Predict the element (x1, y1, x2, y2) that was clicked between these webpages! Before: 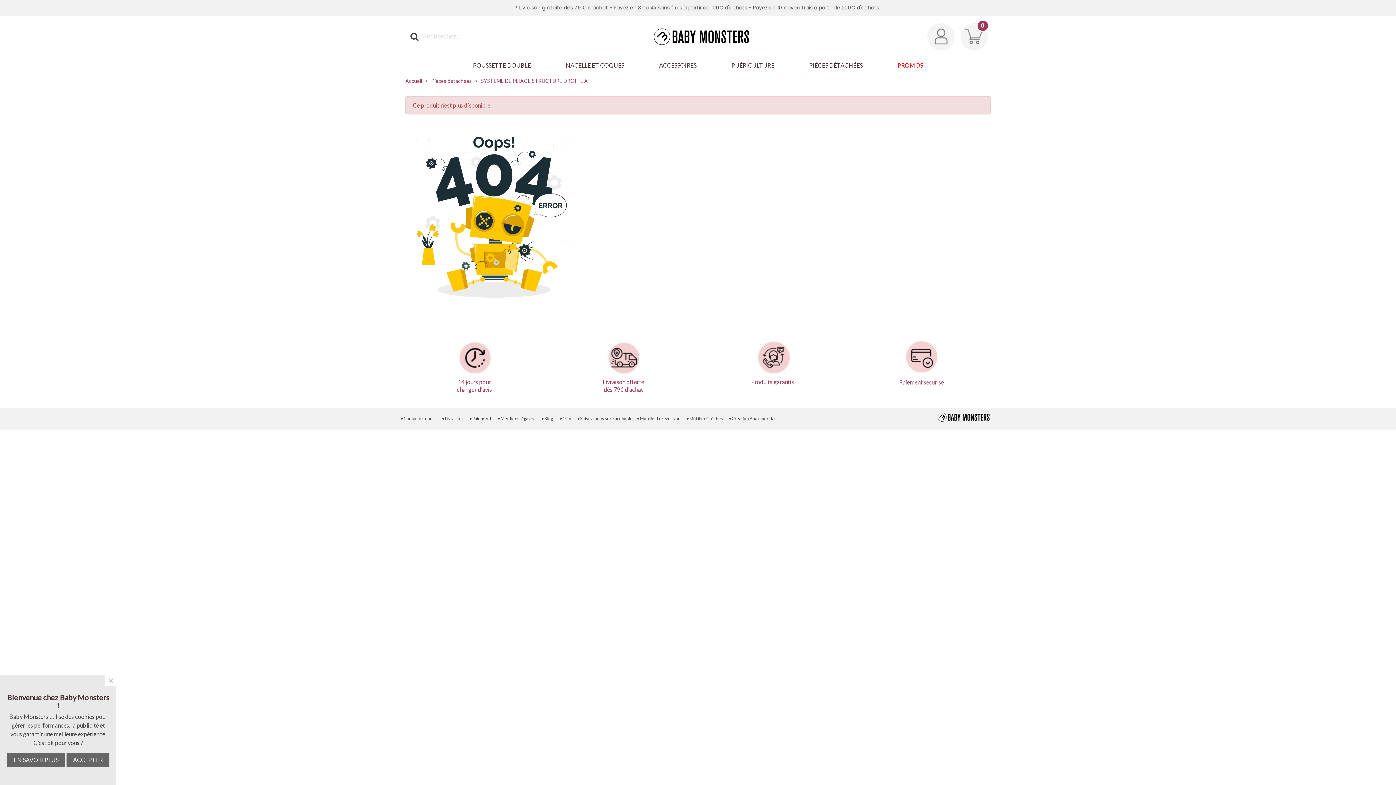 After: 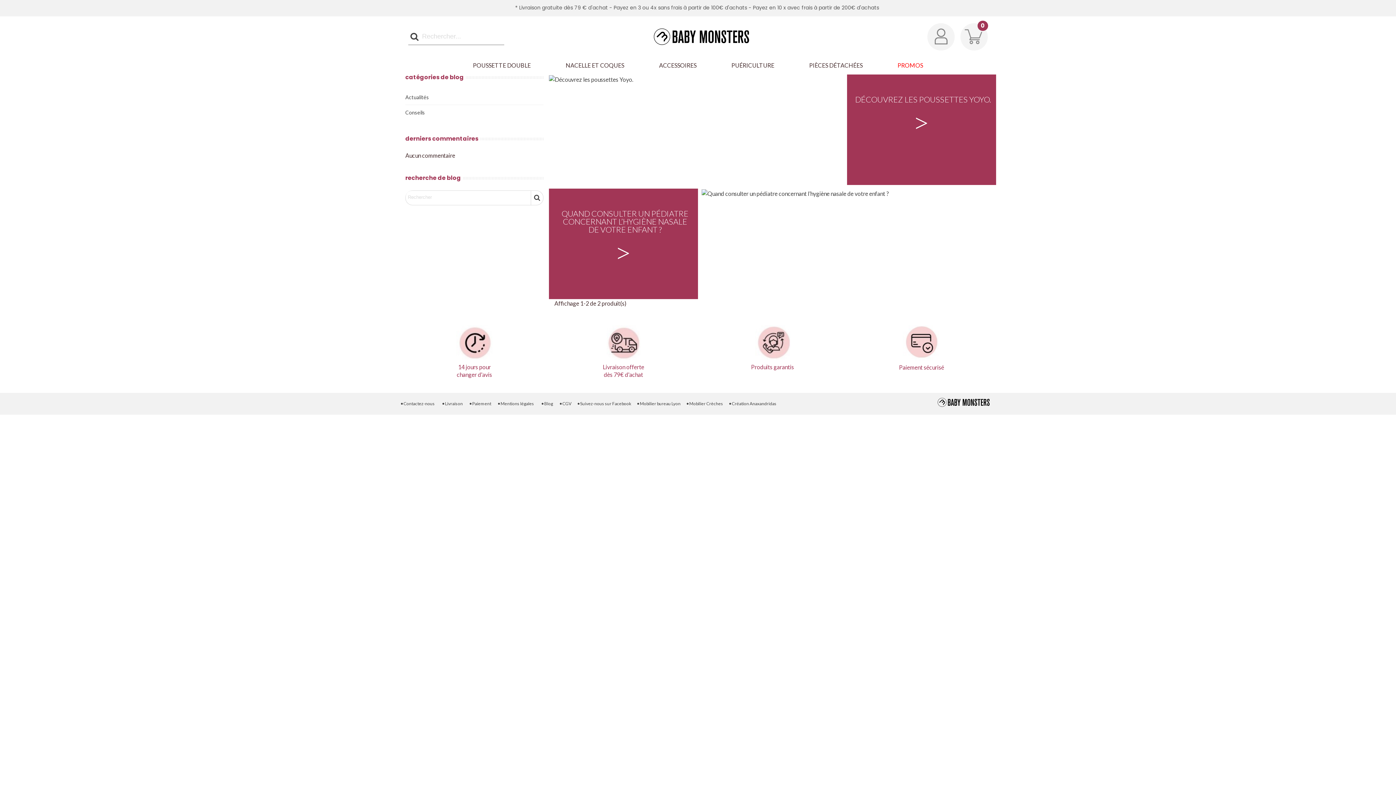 Action: label:  • Blog bbox: (540, 414, 553, 421)